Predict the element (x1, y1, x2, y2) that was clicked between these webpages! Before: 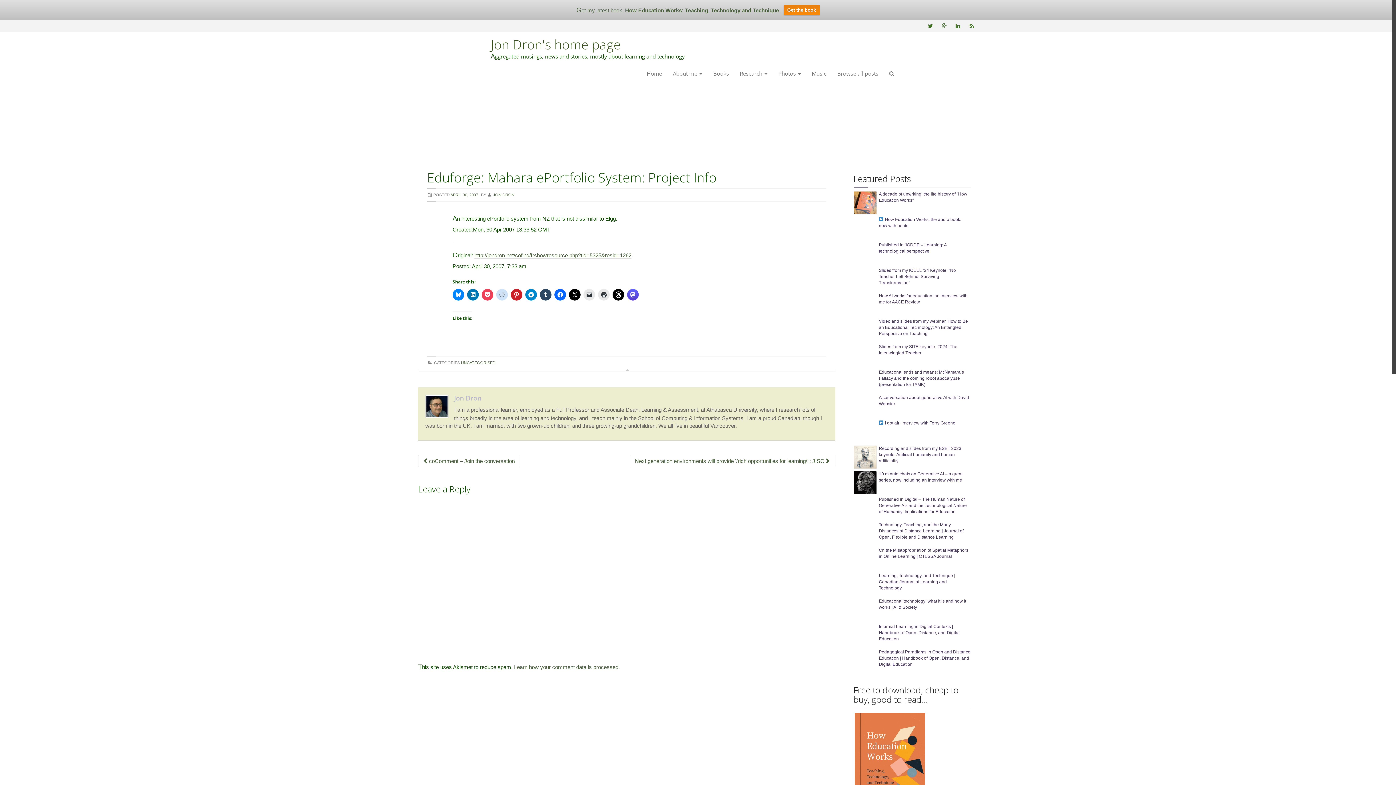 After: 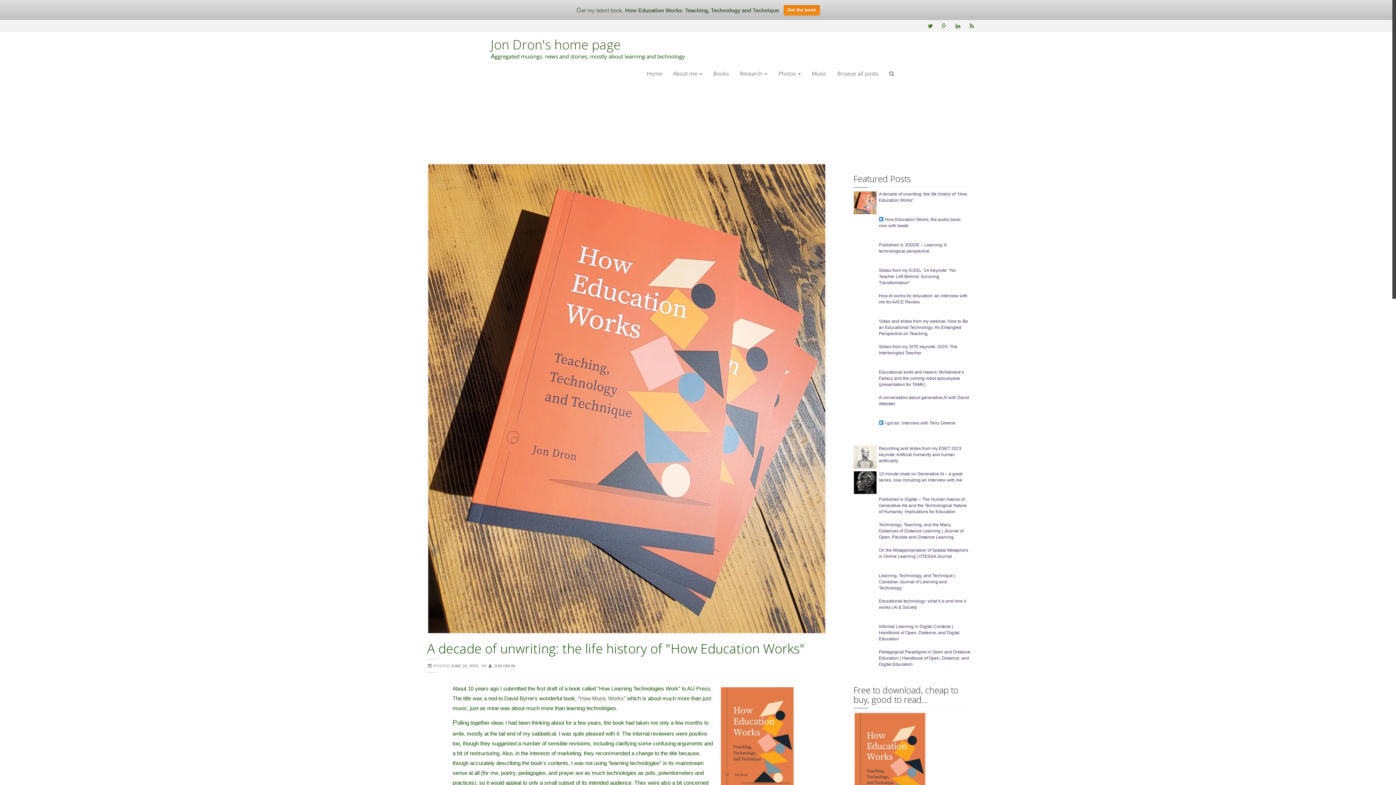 Action: bbox: (853, 199, 876, 205)